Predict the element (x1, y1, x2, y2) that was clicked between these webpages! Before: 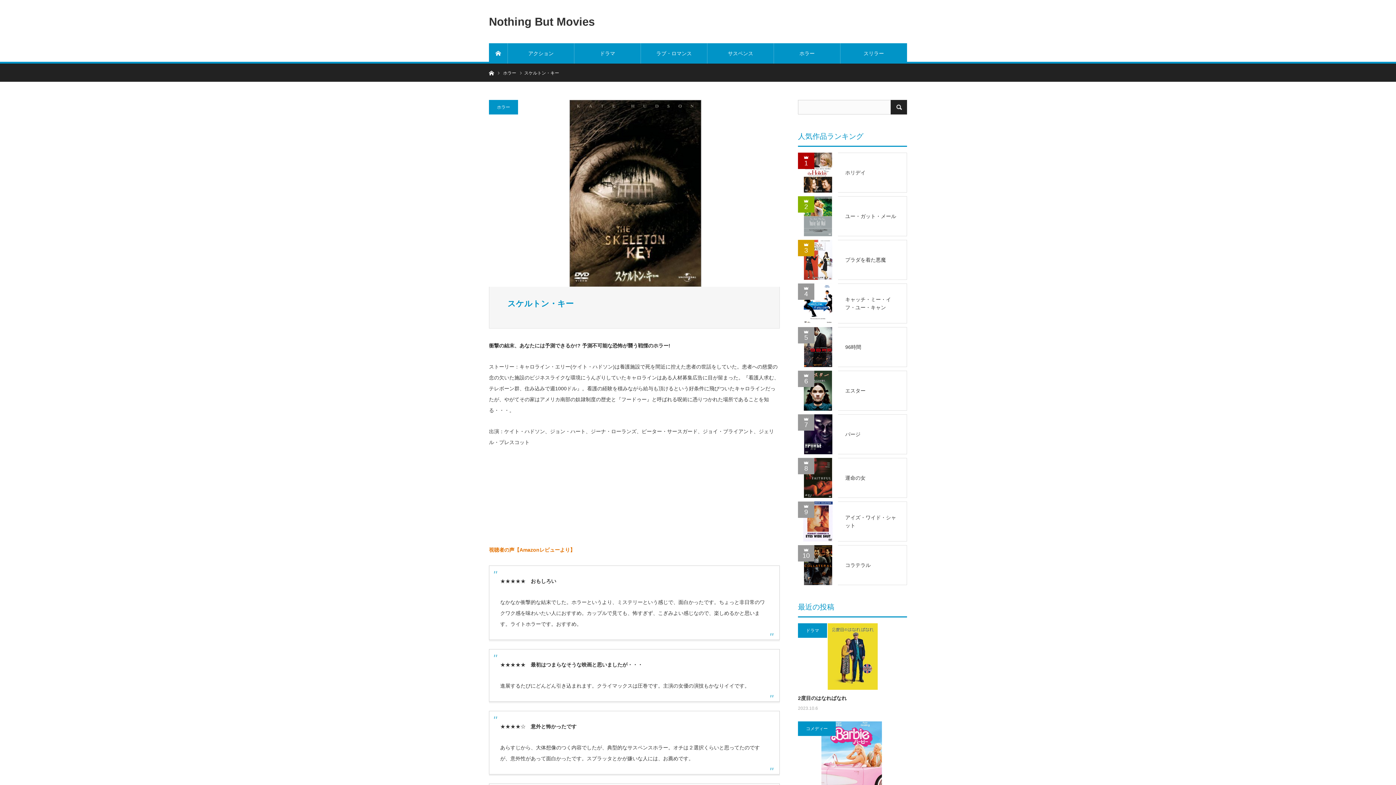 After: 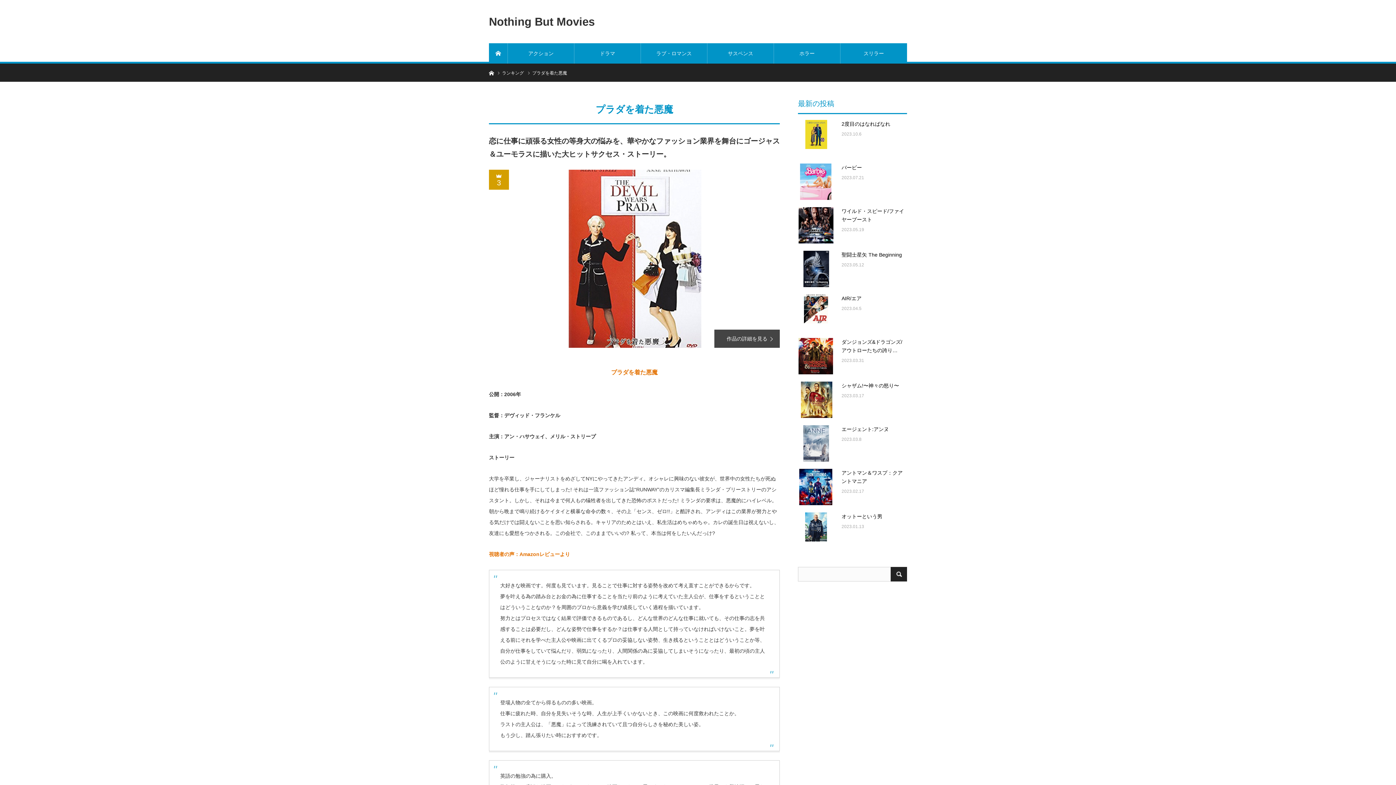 Action: bbox: (798, 240, 838, 280)